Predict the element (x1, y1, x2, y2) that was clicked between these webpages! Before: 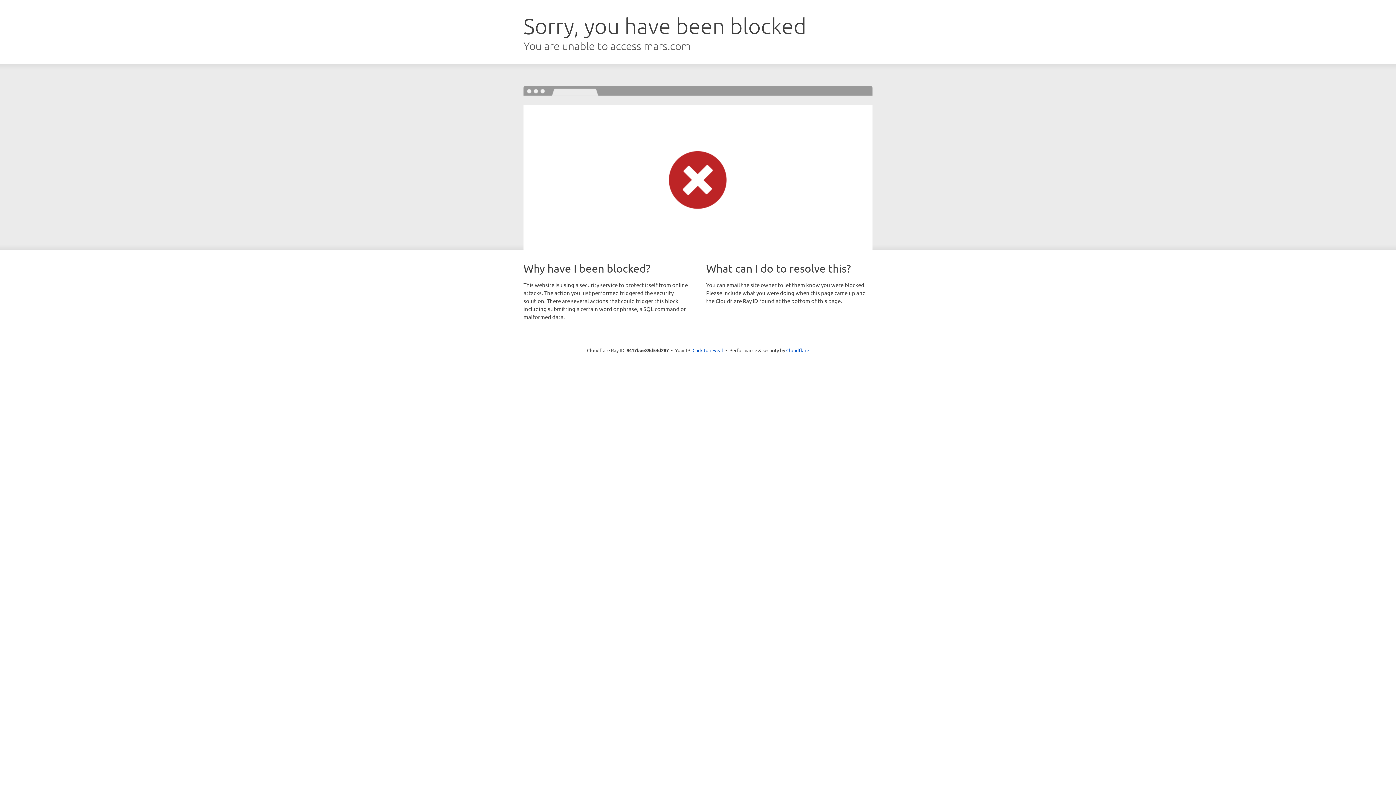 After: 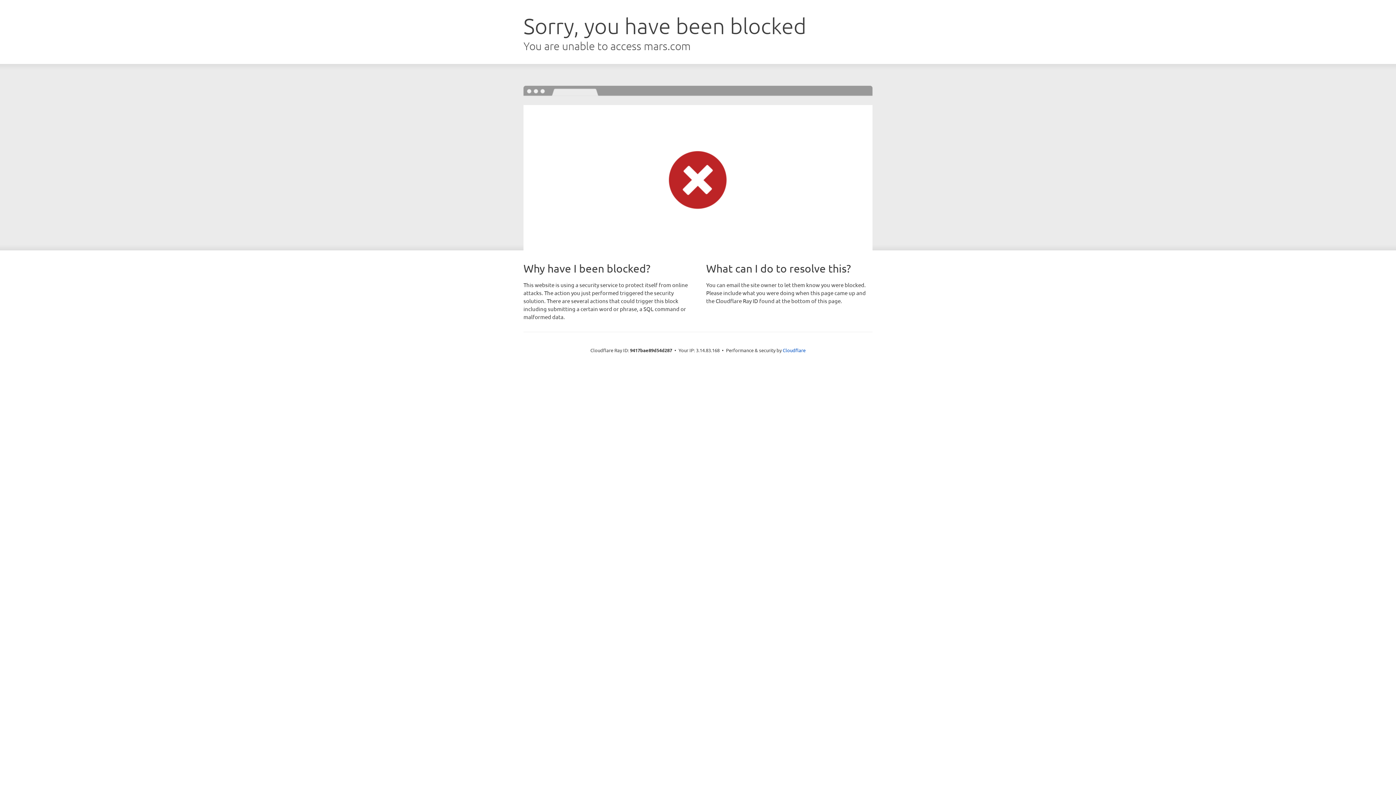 Action: bbox: (692, 346, 723, 353) label: Click to reveal